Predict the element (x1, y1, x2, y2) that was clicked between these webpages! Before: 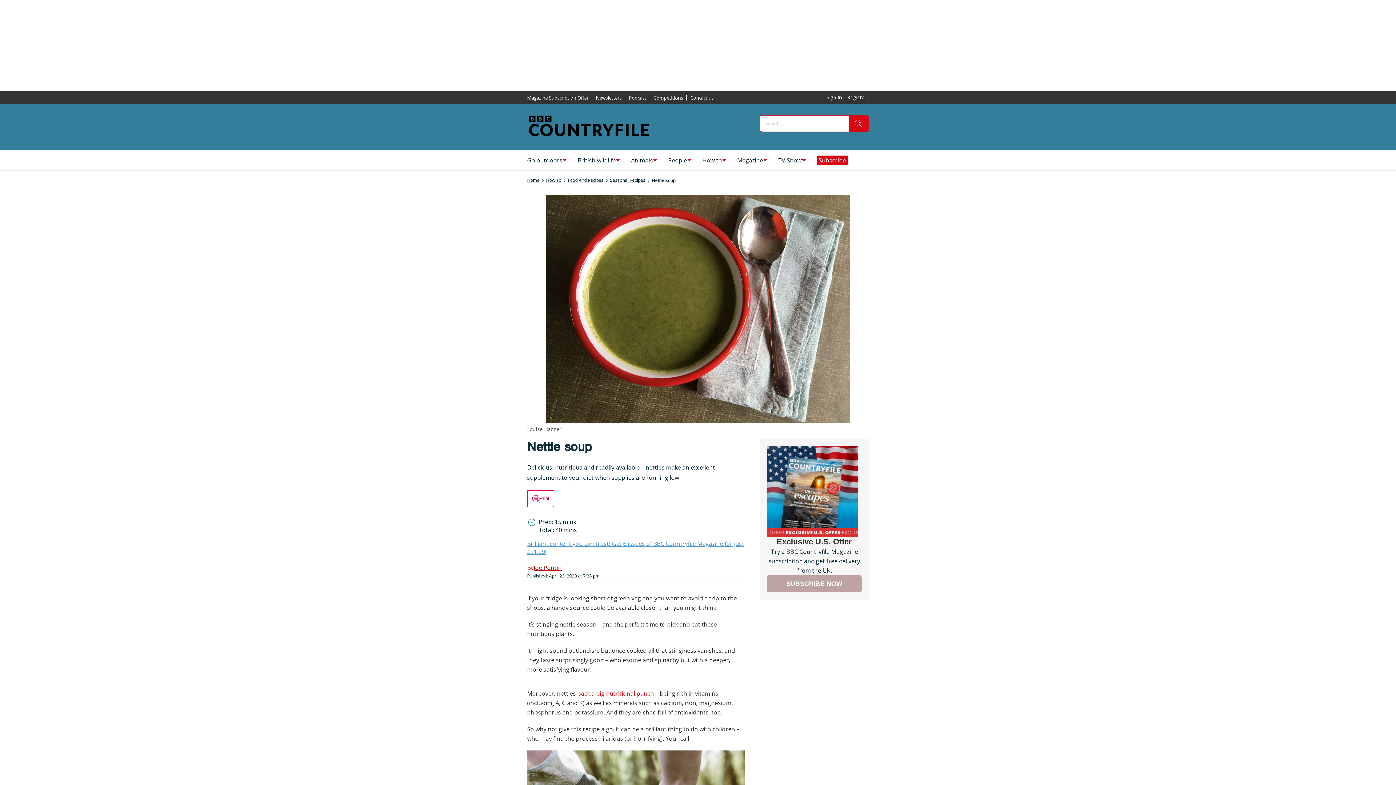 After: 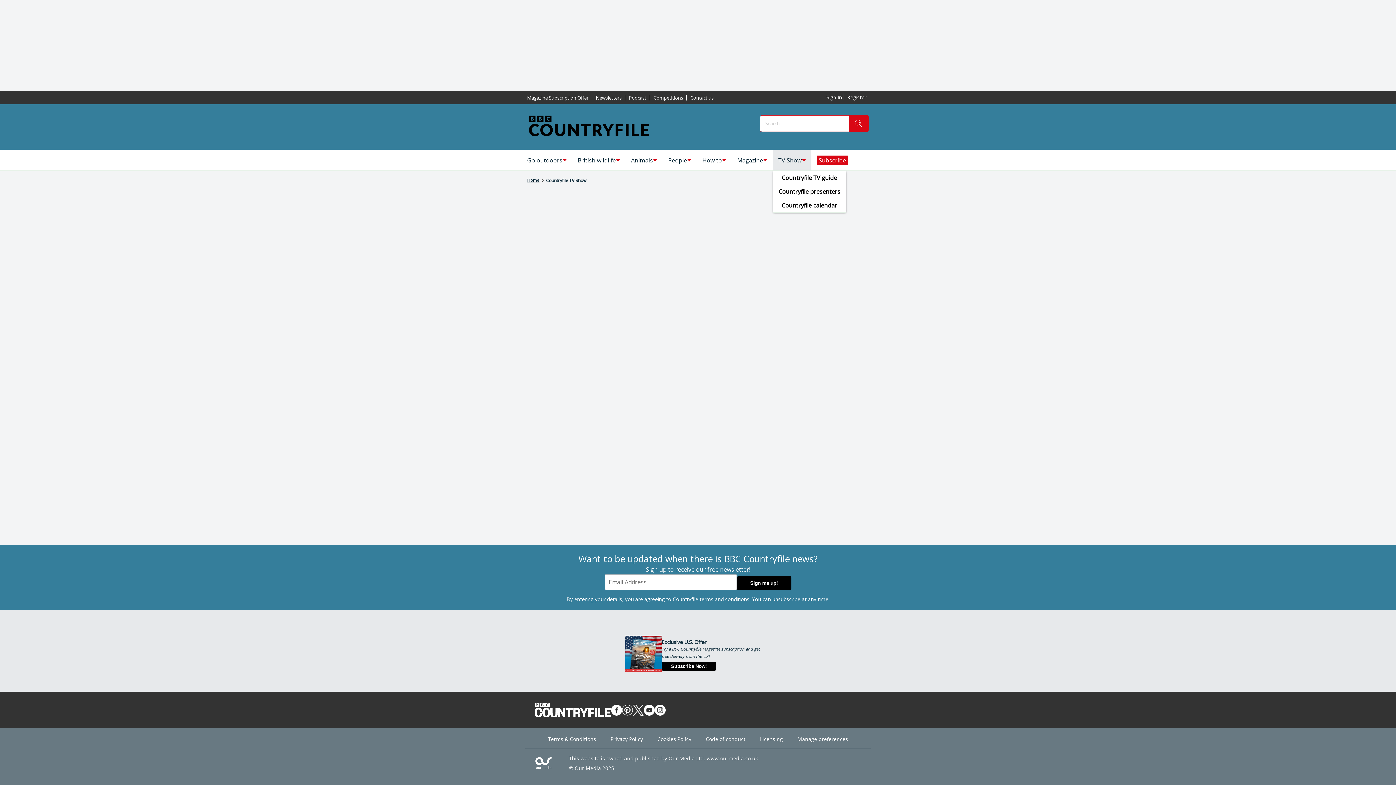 Action: label: TV Show bbox: (773, 150, 811, 170)